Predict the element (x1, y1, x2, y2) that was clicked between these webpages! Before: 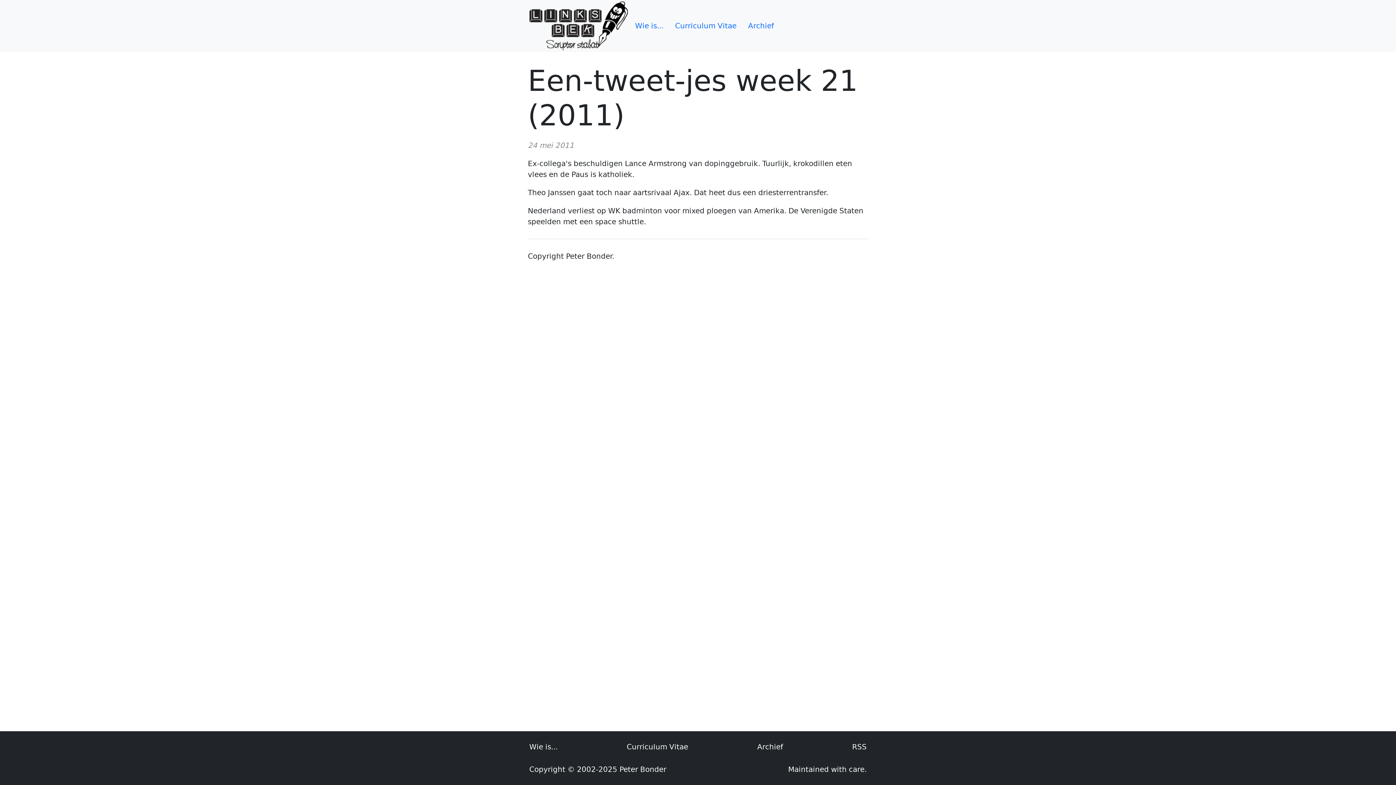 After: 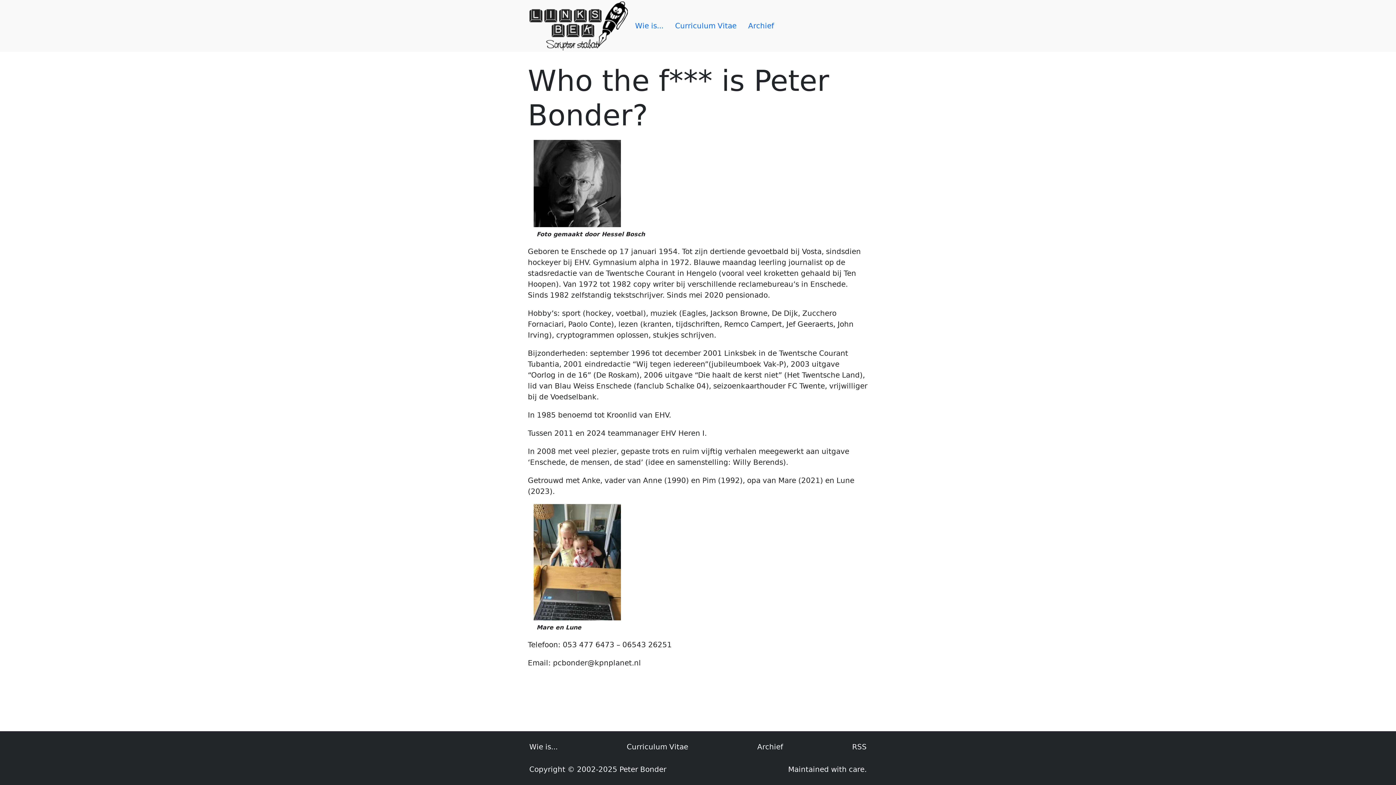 Action: bbox: (529, 742, 557, 751) label: Wie is...